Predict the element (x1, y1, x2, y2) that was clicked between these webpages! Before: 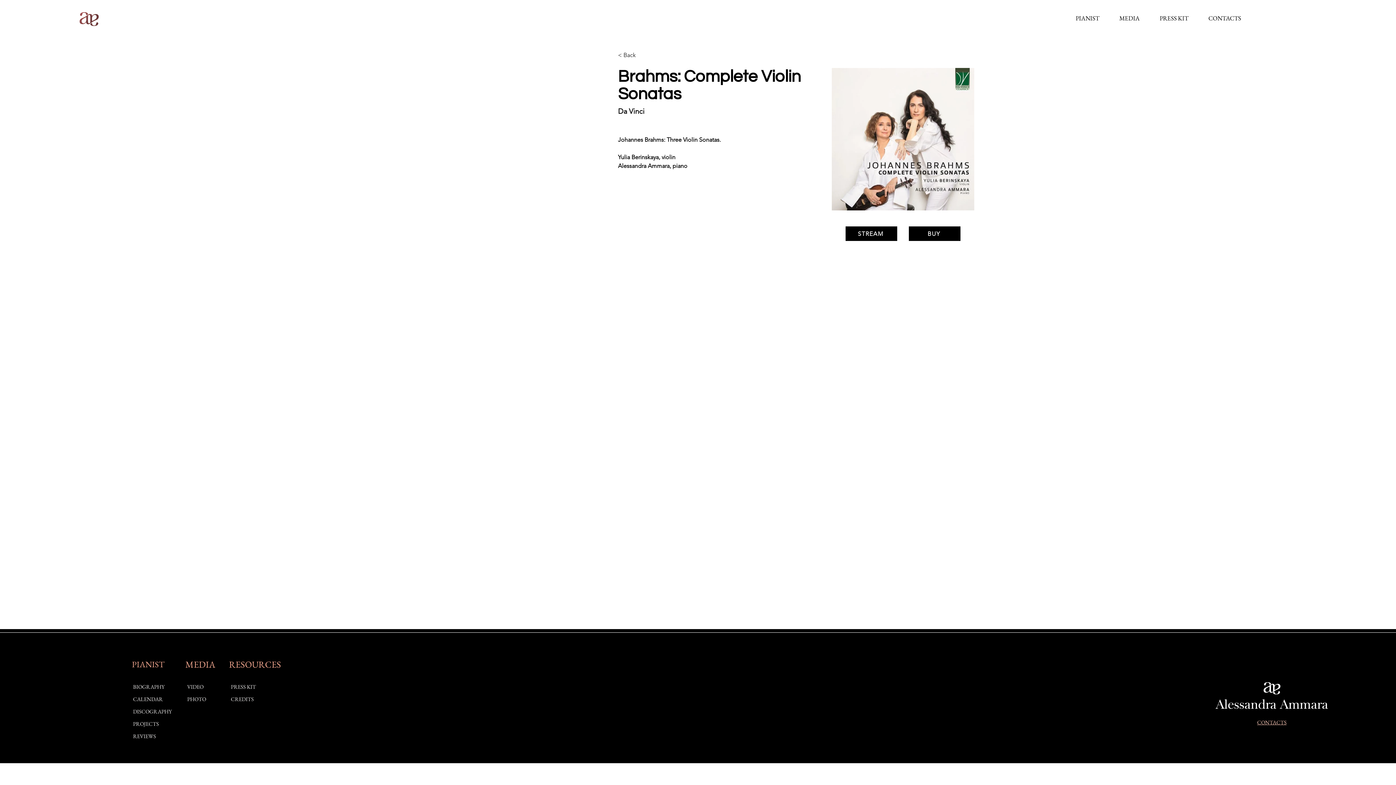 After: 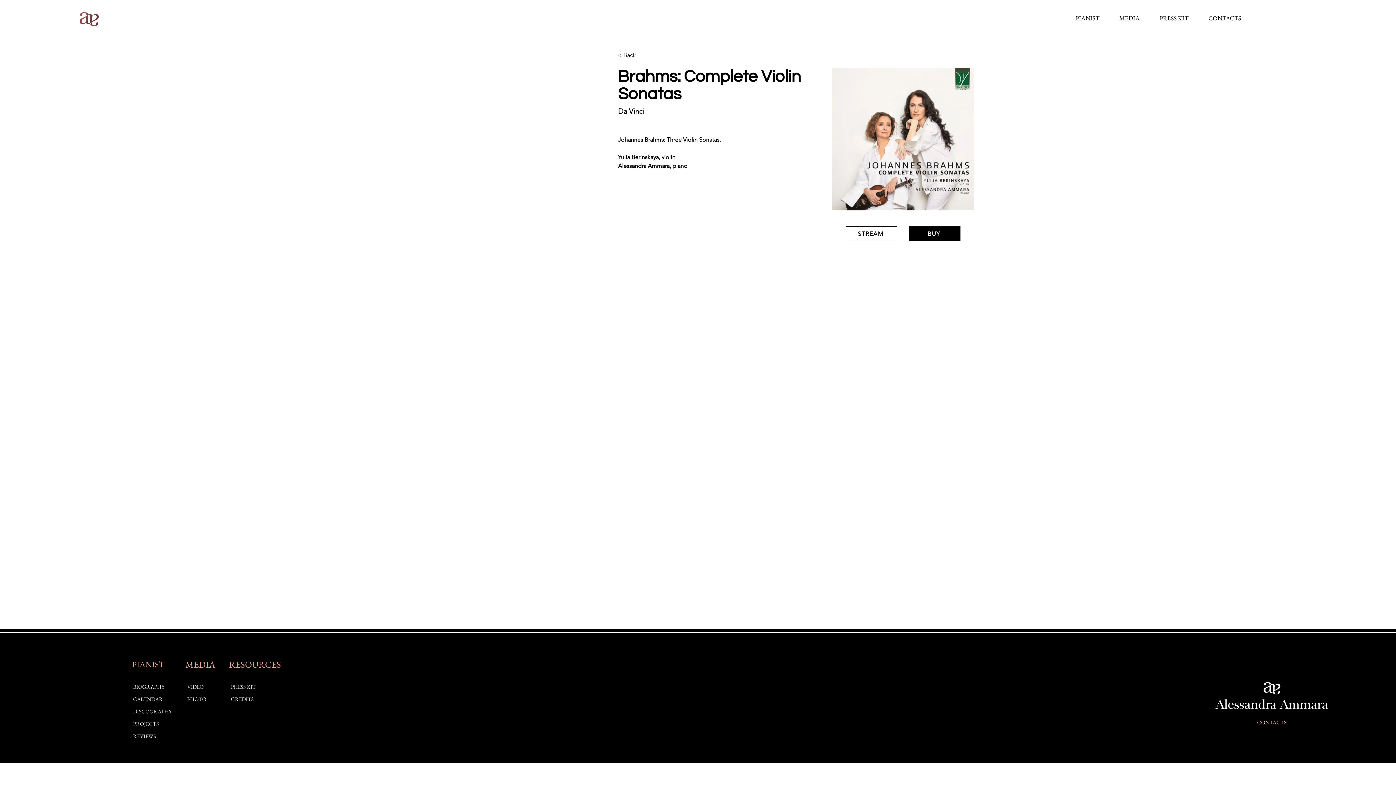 Action: label: STREAM bbox: (845, 226, 897, 241)